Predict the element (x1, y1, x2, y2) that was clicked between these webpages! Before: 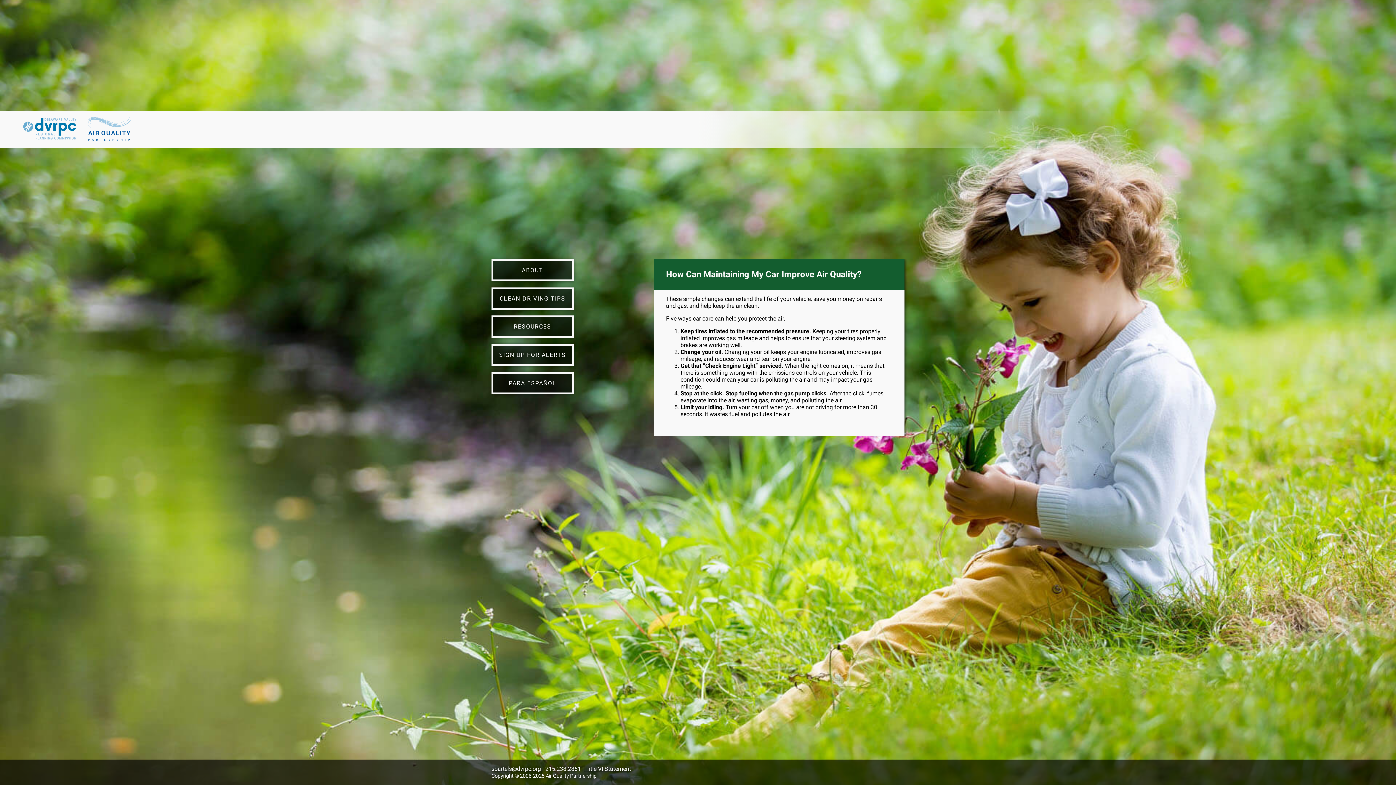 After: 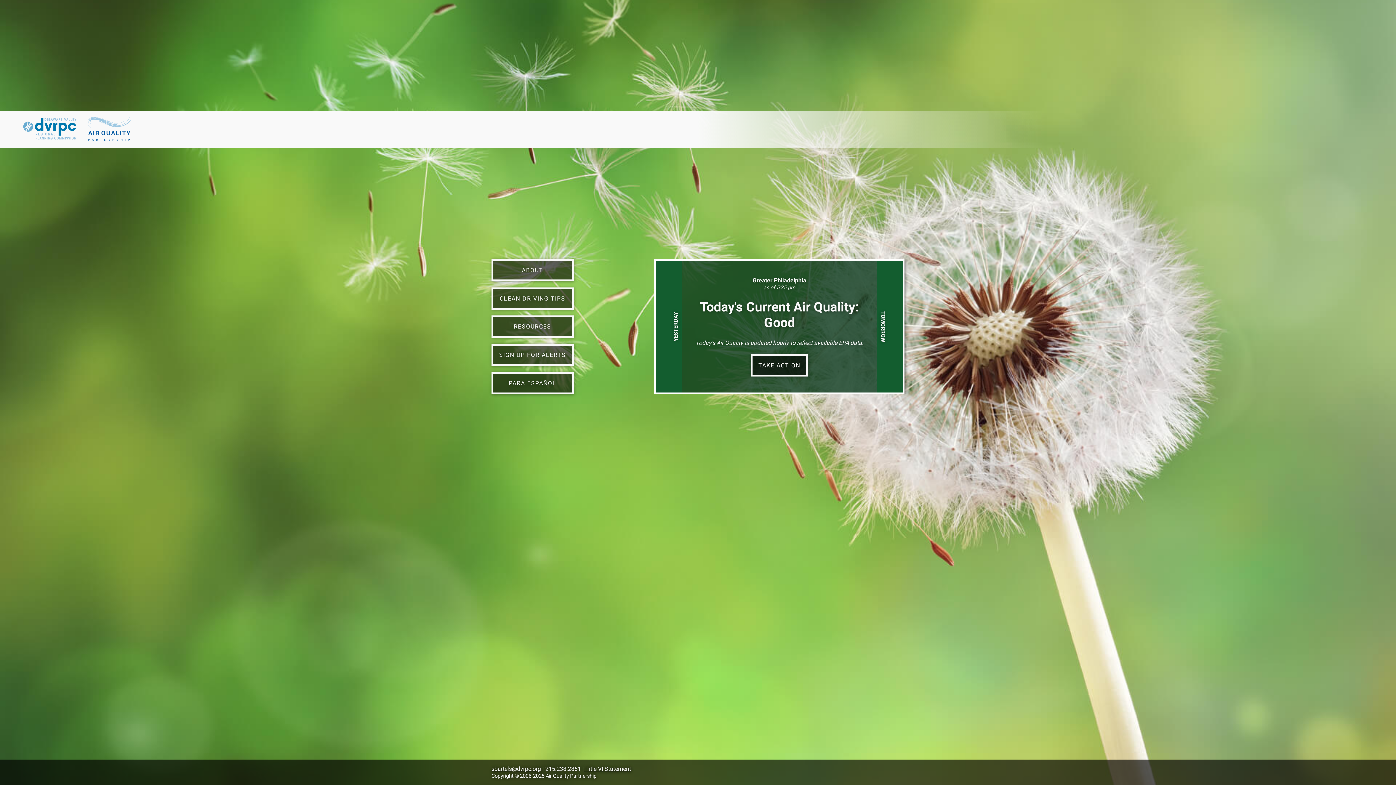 Action: bbox: (82, 117, 130, 142)